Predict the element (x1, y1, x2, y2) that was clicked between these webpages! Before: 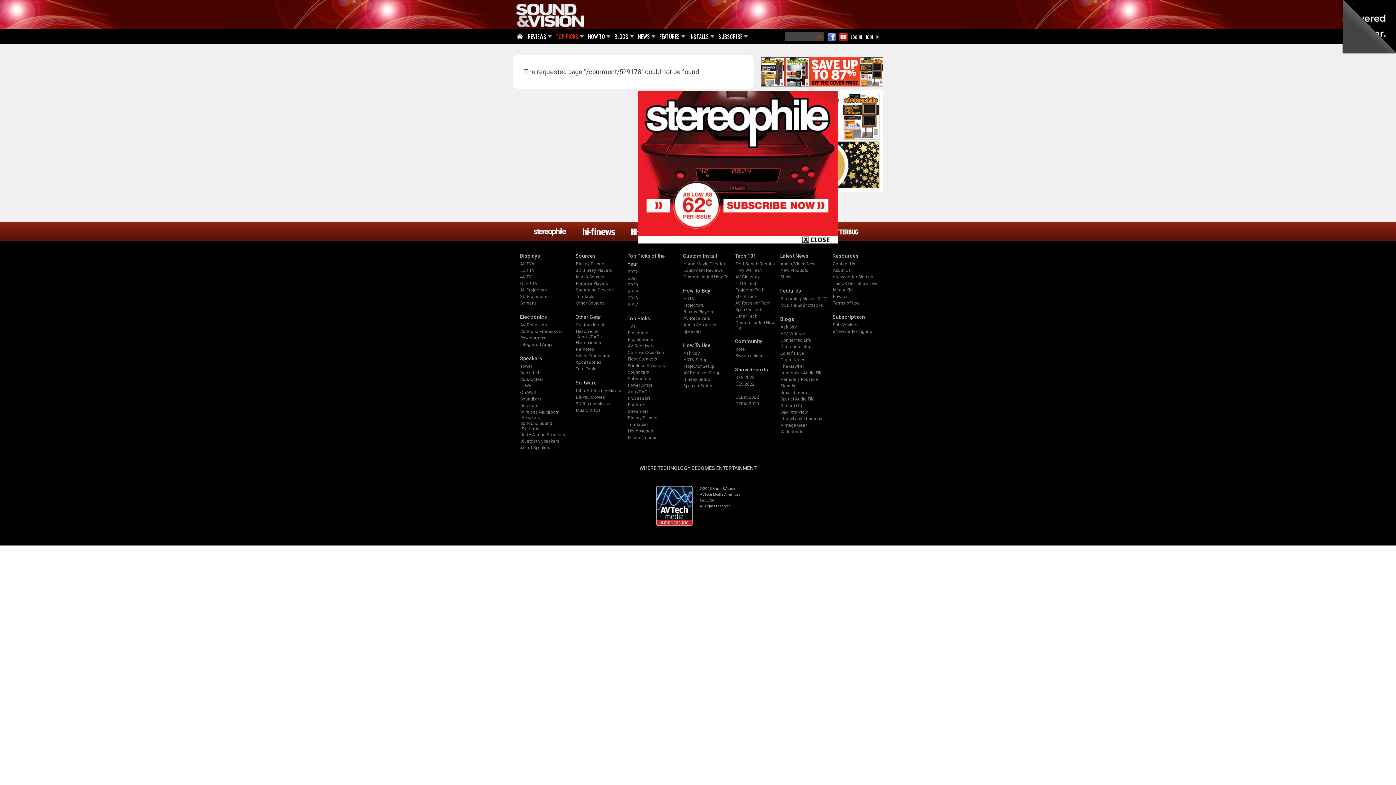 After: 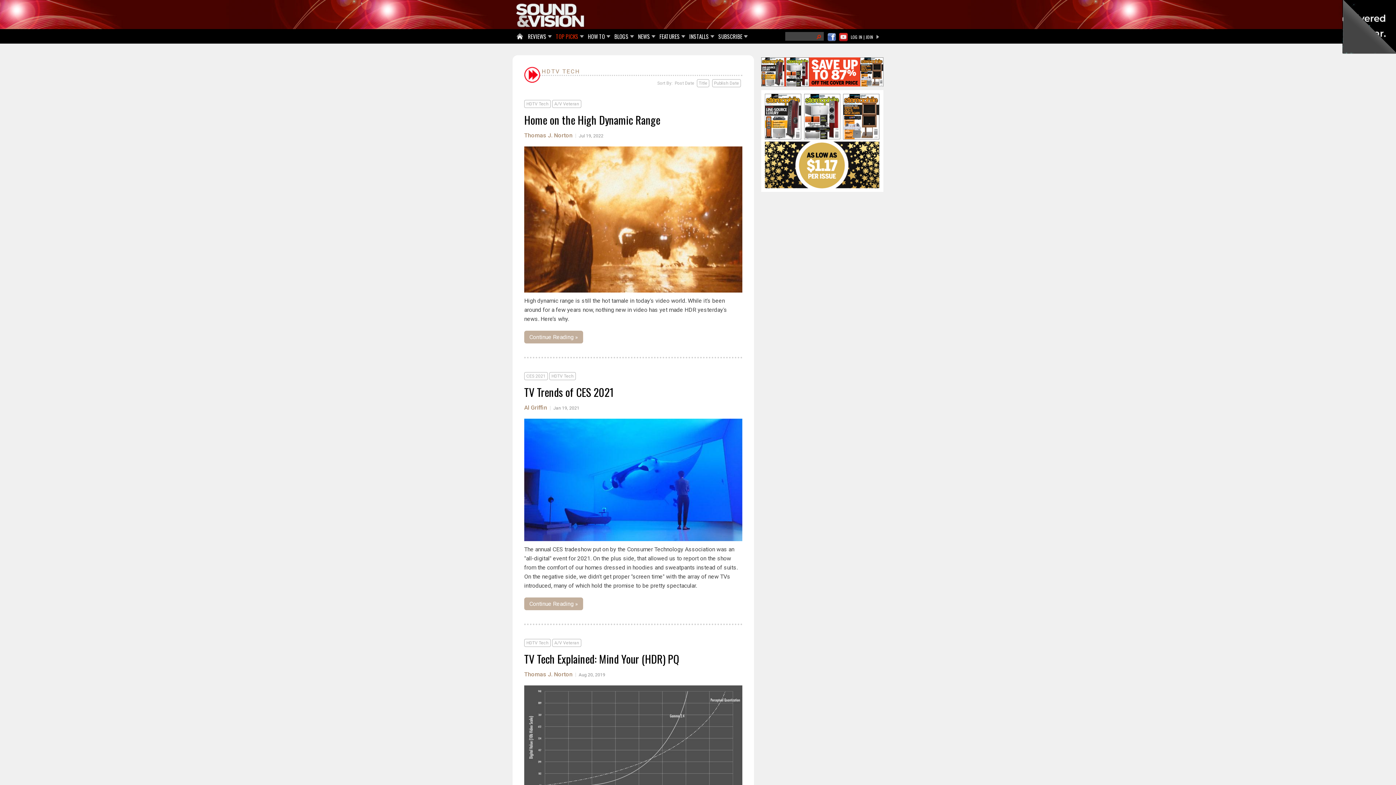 Action: label: HDTV Tech bbox: (735, 281, 757, 286)